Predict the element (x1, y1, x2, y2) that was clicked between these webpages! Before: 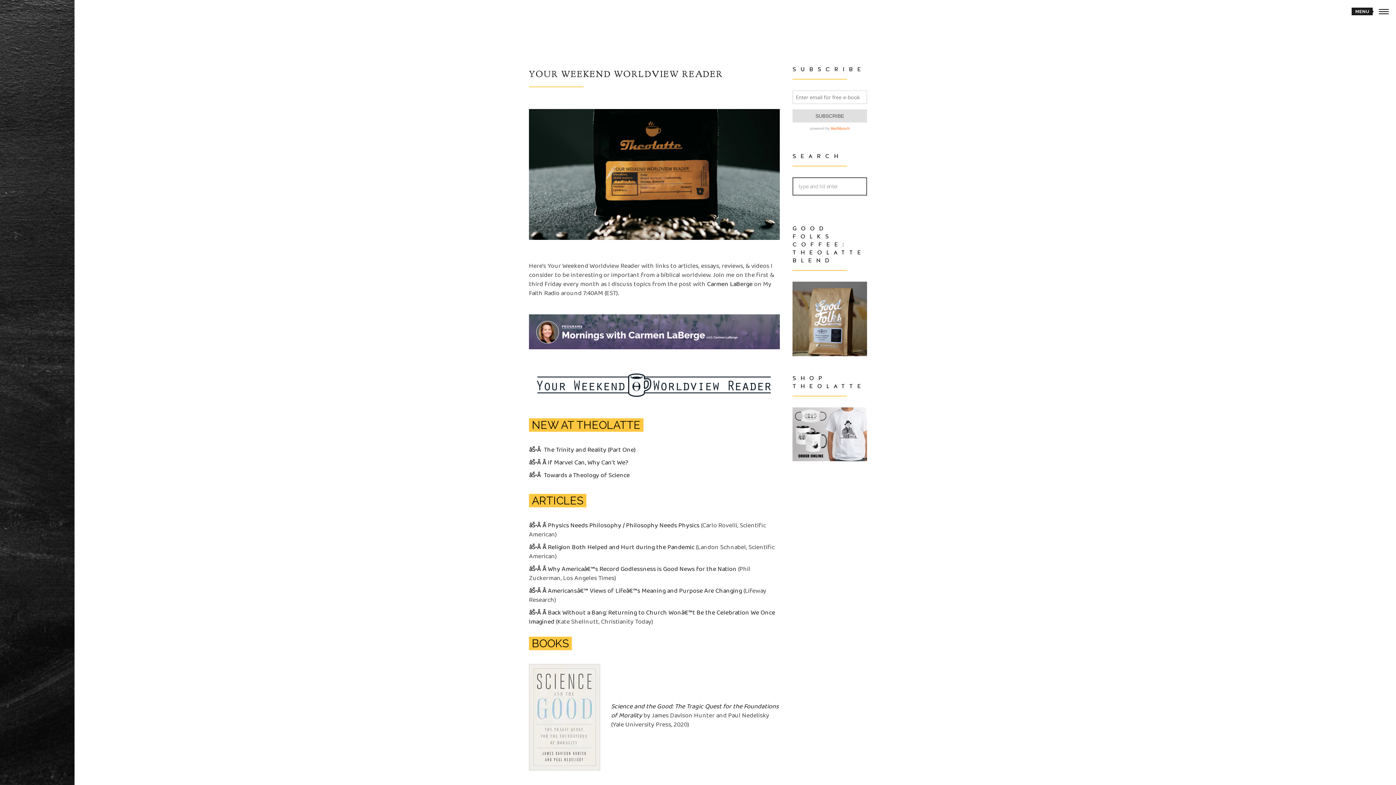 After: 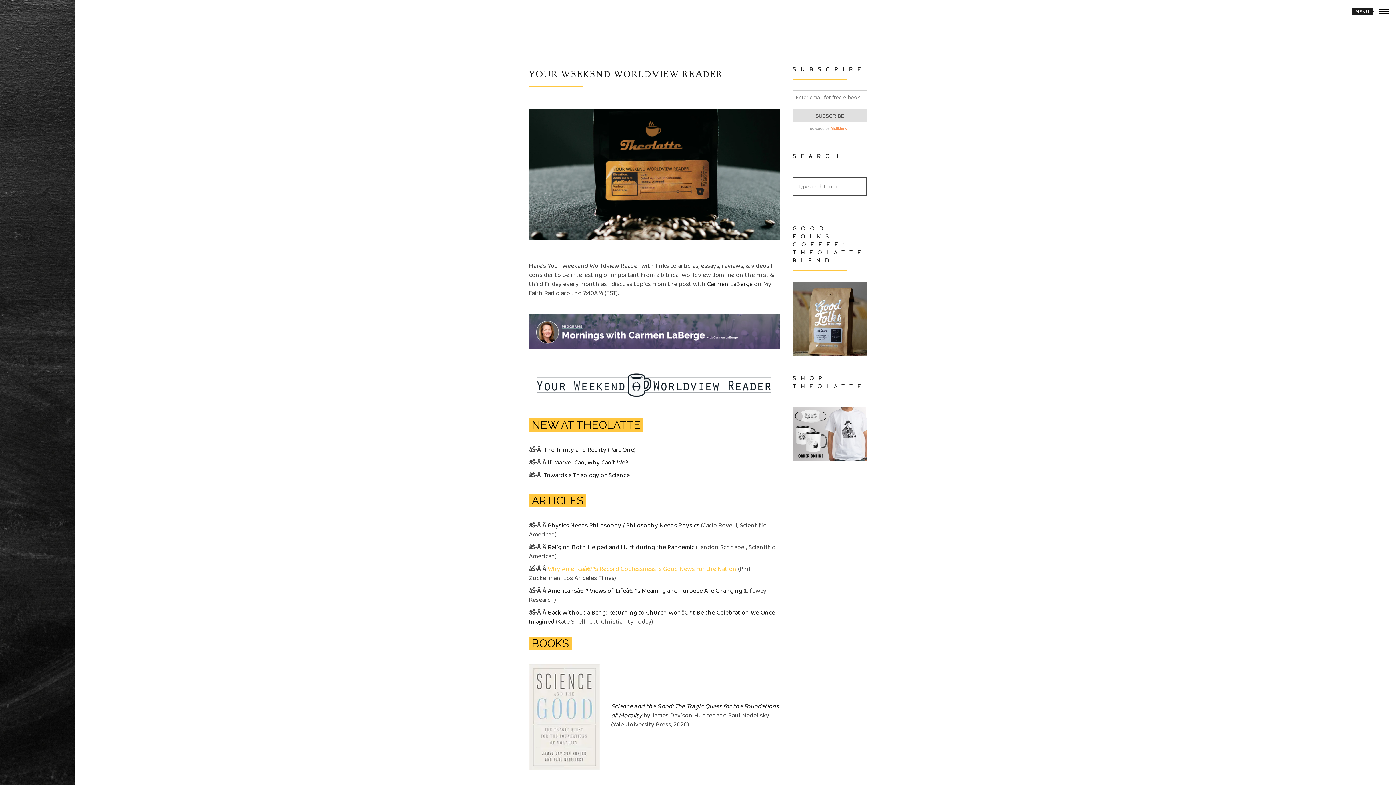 Action: label: Why Americaâ€™s Record Godlessness is Good News for the Nation bbox: (548, 564, 736, 574)